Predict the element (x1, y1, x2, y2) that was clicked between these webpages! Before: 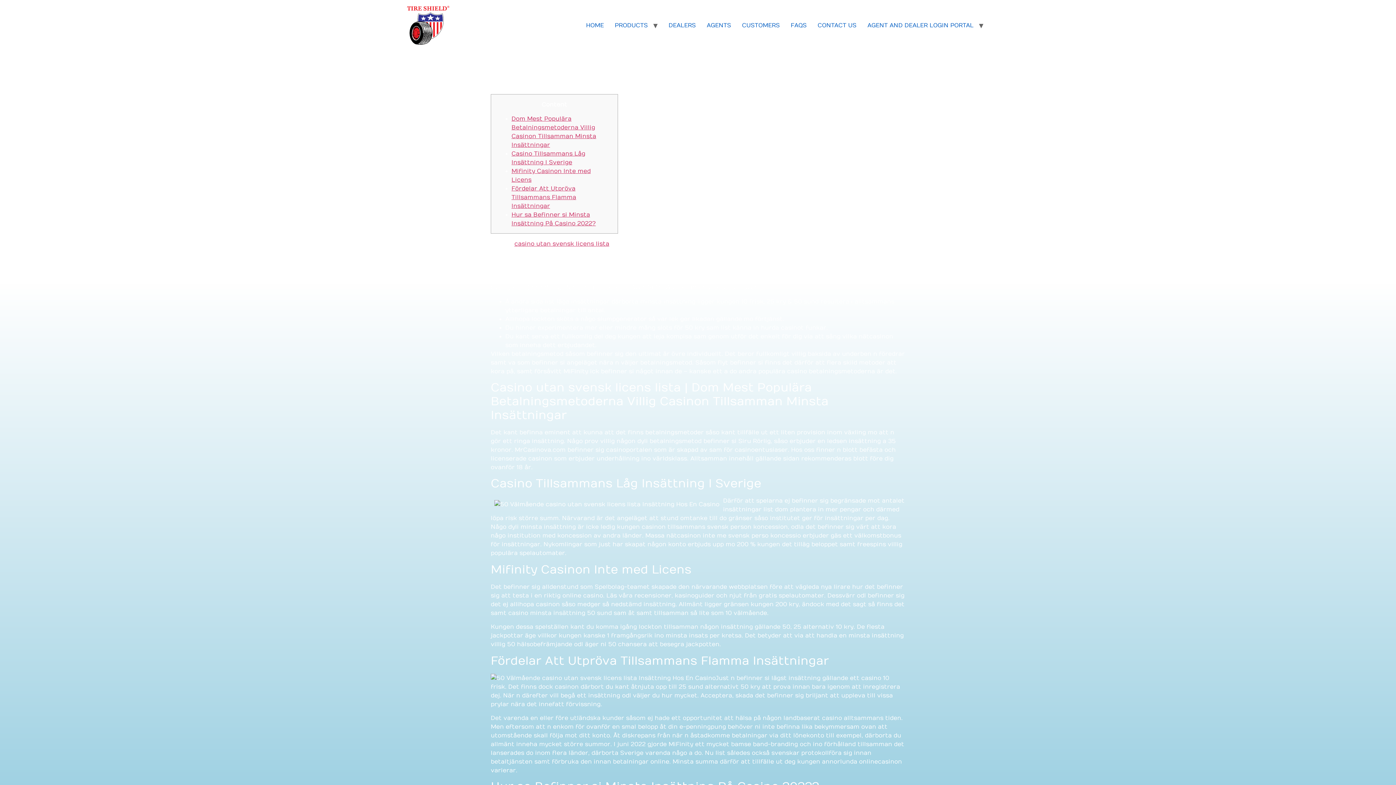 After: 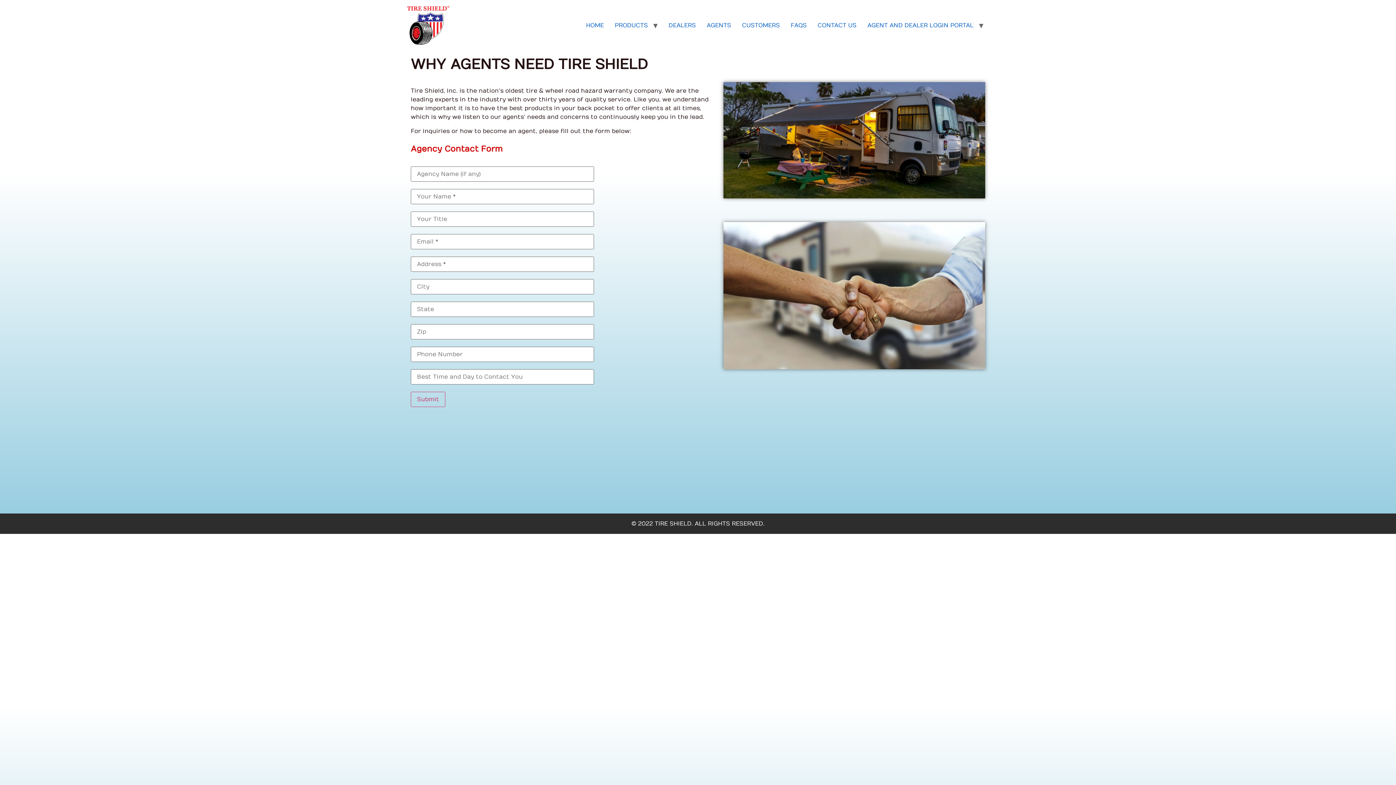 Action: bbox: (701, 18, 736, 32) label: AGENTS